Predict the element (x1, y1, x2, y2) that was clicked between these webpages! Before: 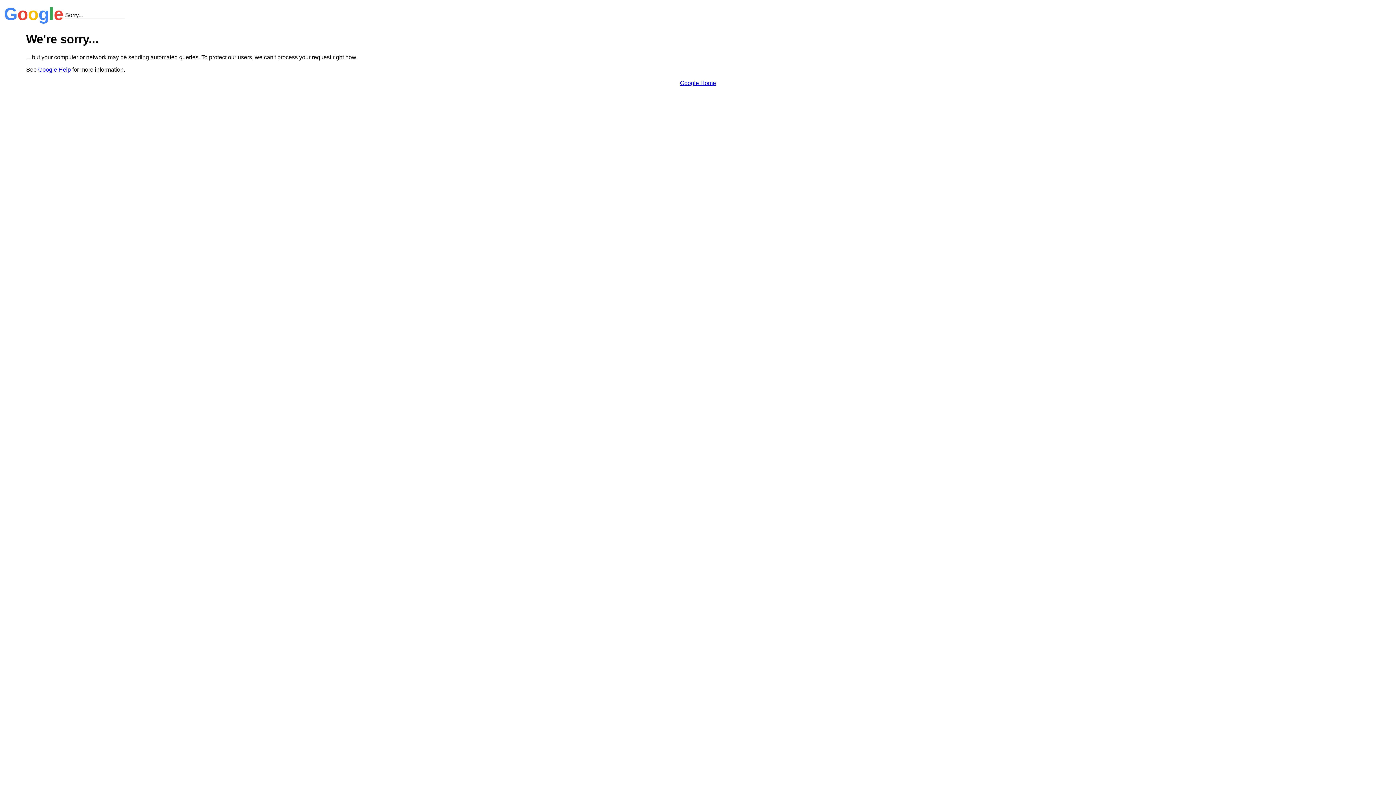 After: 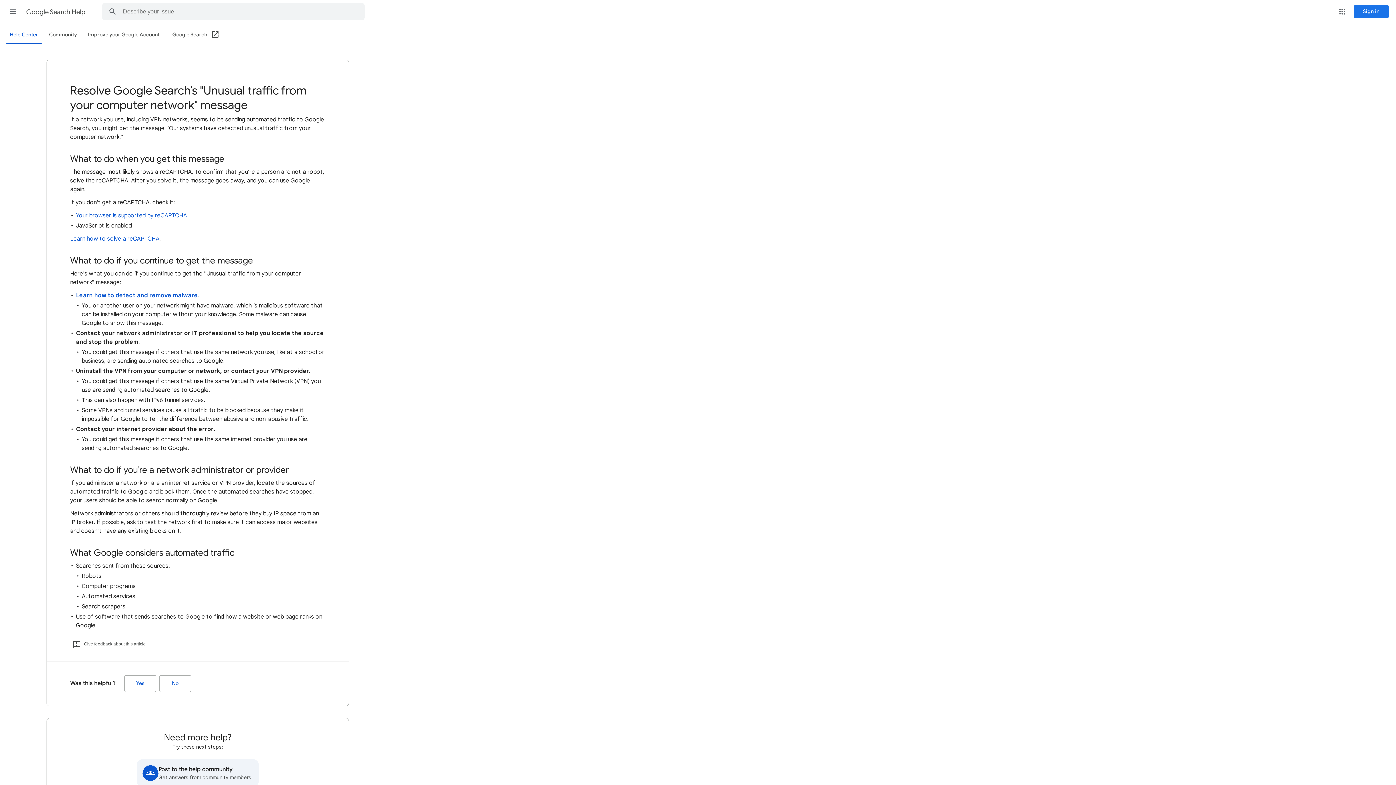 Action: label: Google Help bbox: (38, 66, 70, 72)